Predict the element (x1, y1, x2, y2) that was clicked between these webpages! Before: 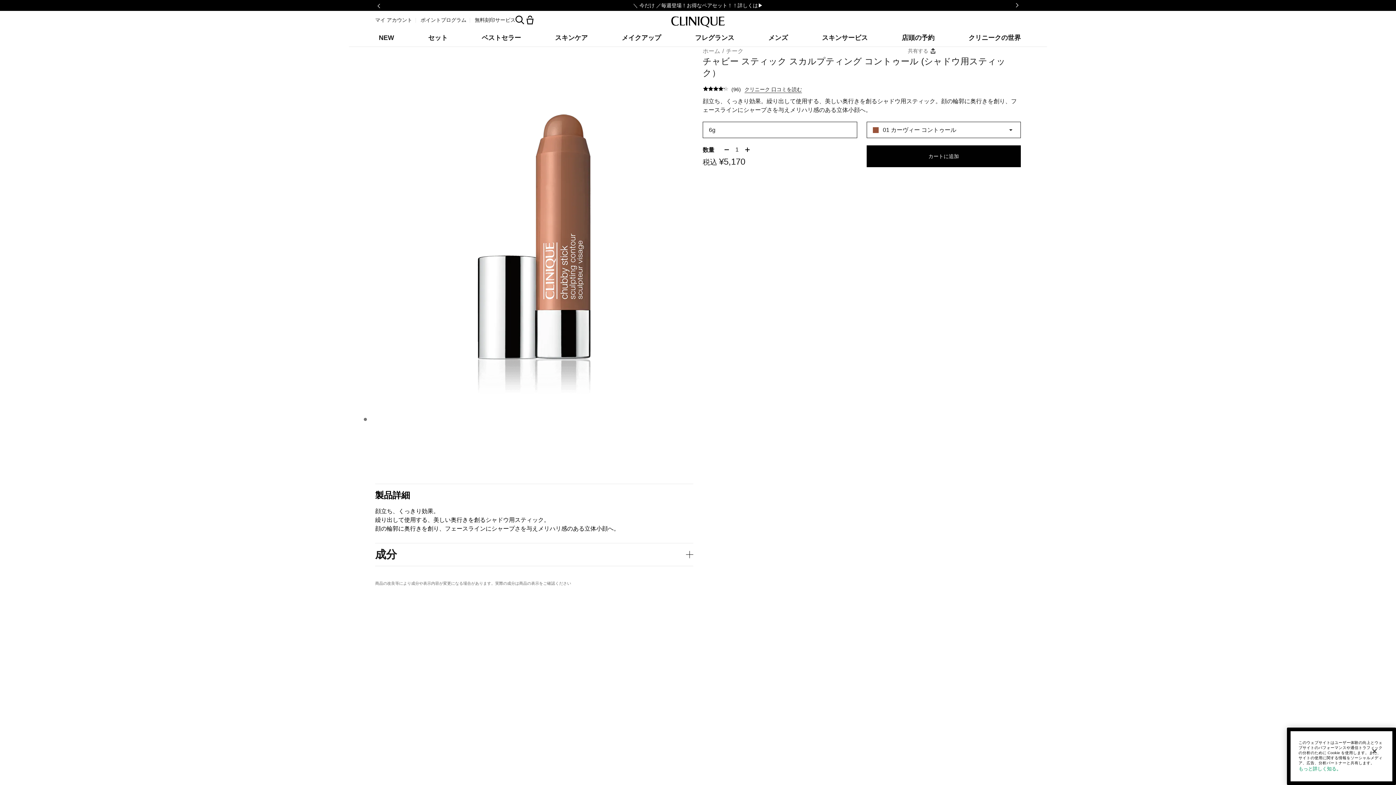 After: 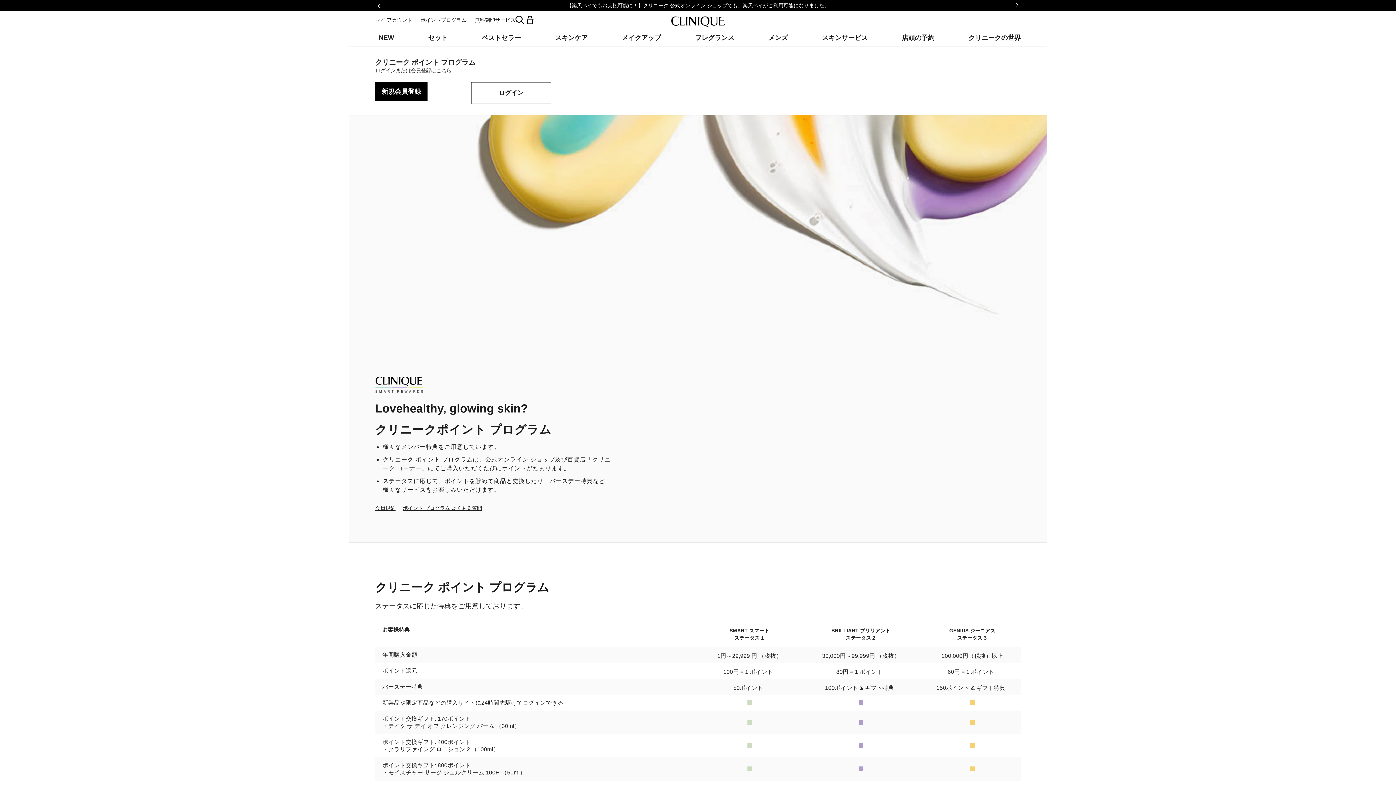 Action: bbox: (420, 17, 466, 22) label: ポイントプログラム